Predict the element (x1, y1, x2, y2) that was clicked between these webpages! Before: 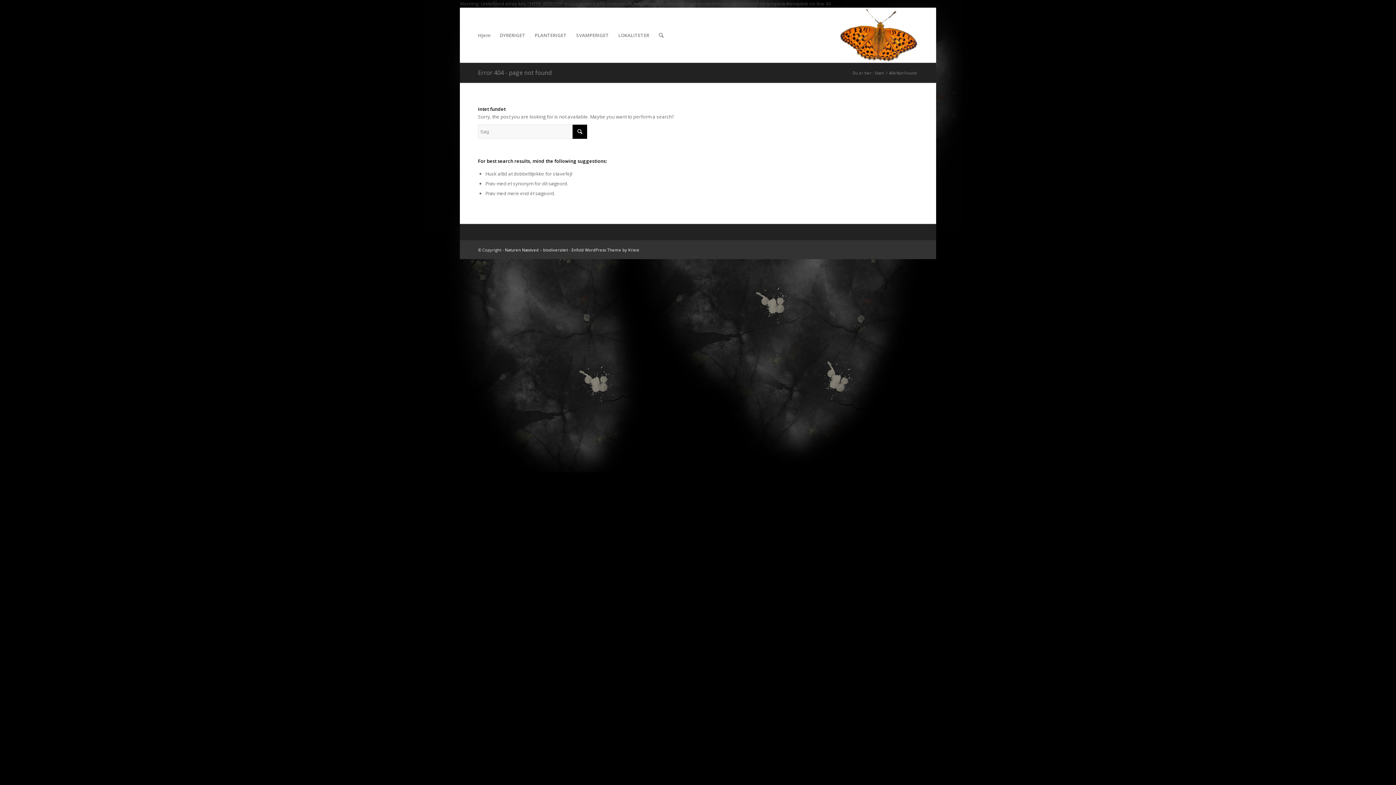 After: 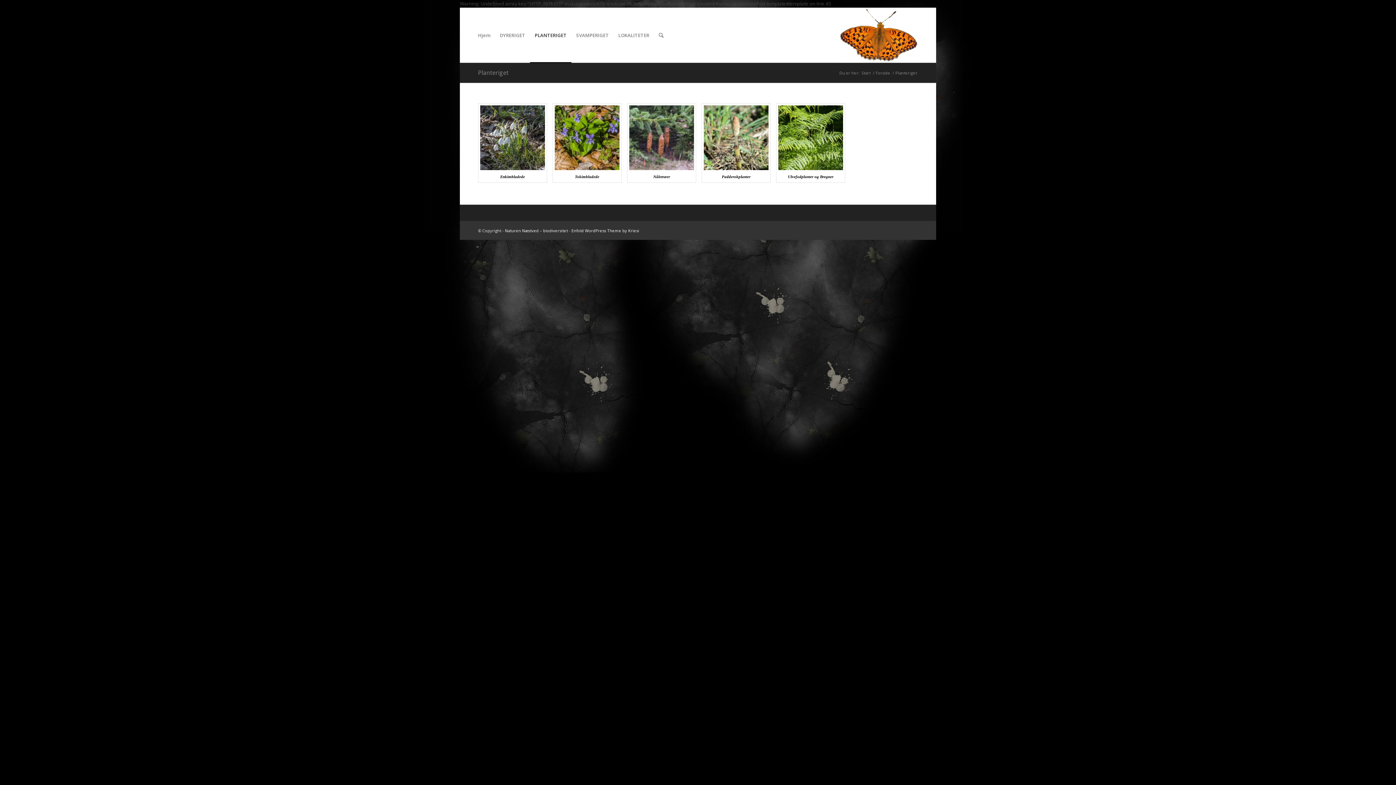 Action: bbox: (530, 8, 571, 62) label: PLANTERIGET